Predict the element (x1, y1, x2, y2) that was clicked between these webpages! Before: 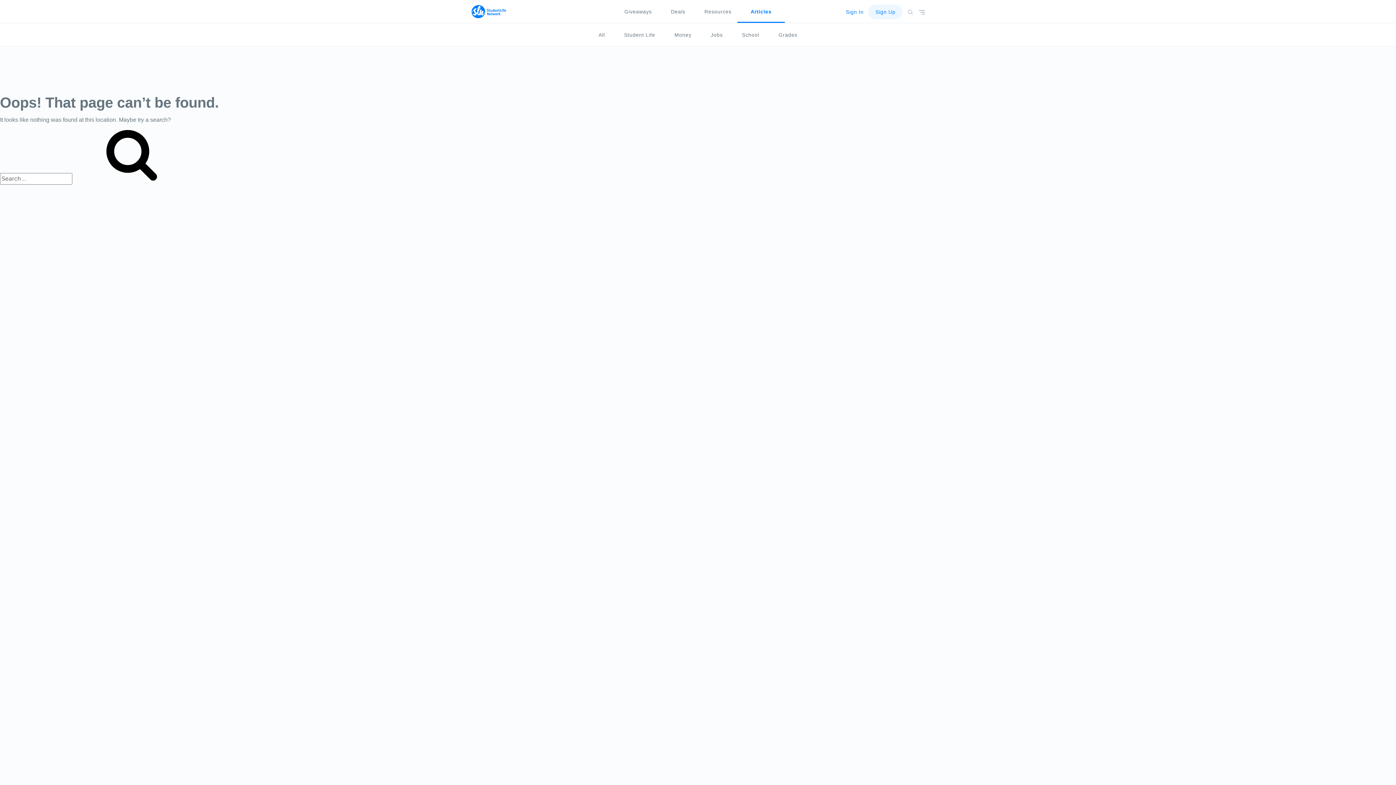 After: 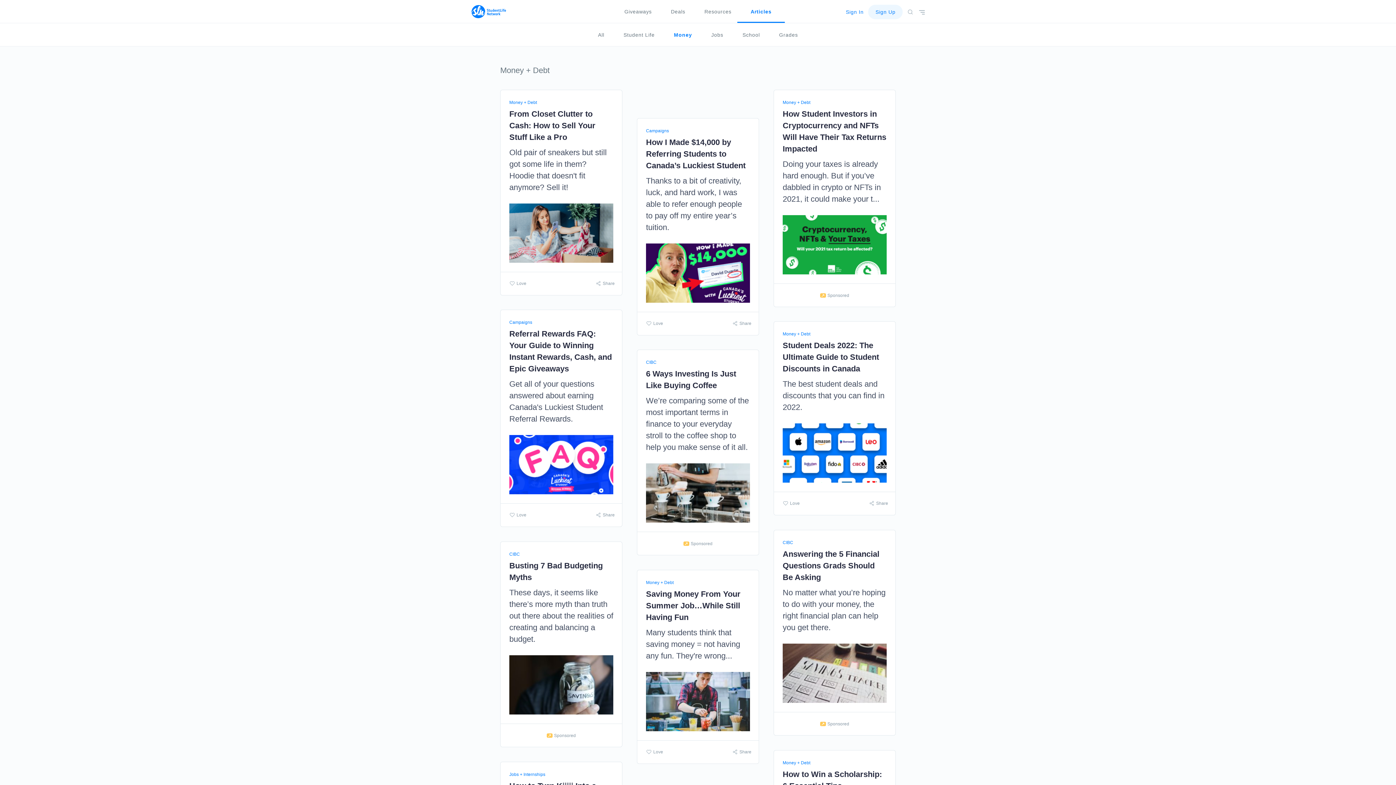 Action: label: Money bbox: (665, 23, 700, 46)